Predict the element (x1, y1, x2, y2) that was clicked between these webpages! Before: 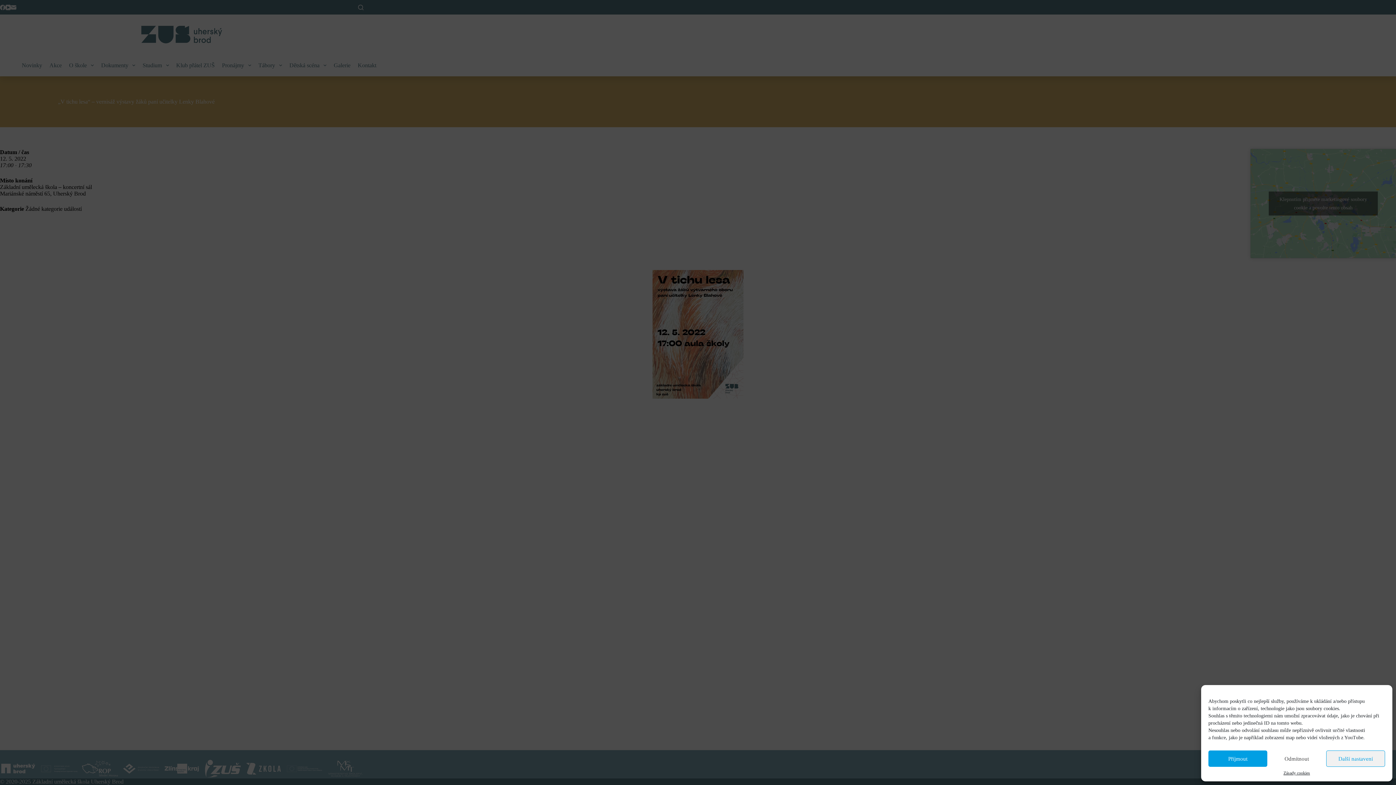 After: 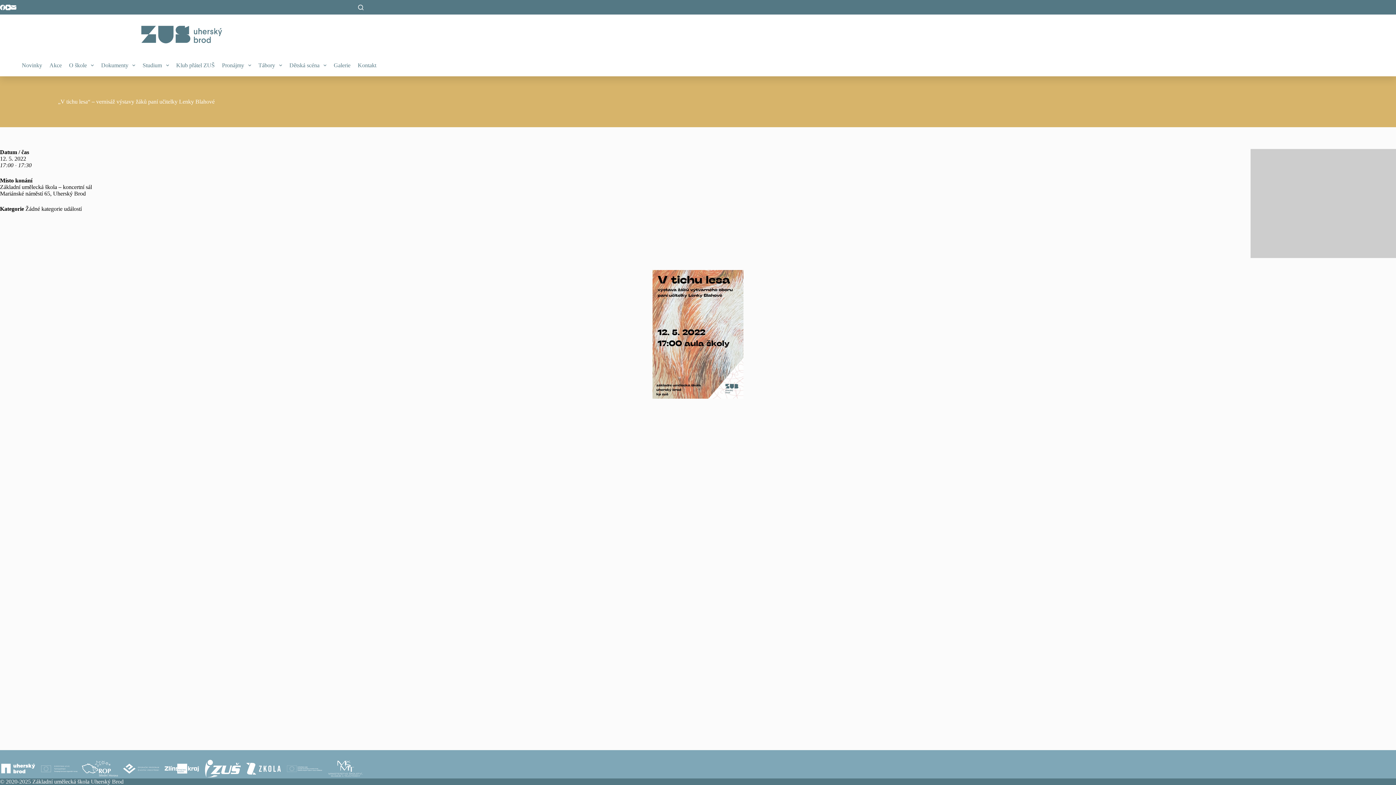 Action: bbox: (1208, 750, 1267, 767) label: Příjmout